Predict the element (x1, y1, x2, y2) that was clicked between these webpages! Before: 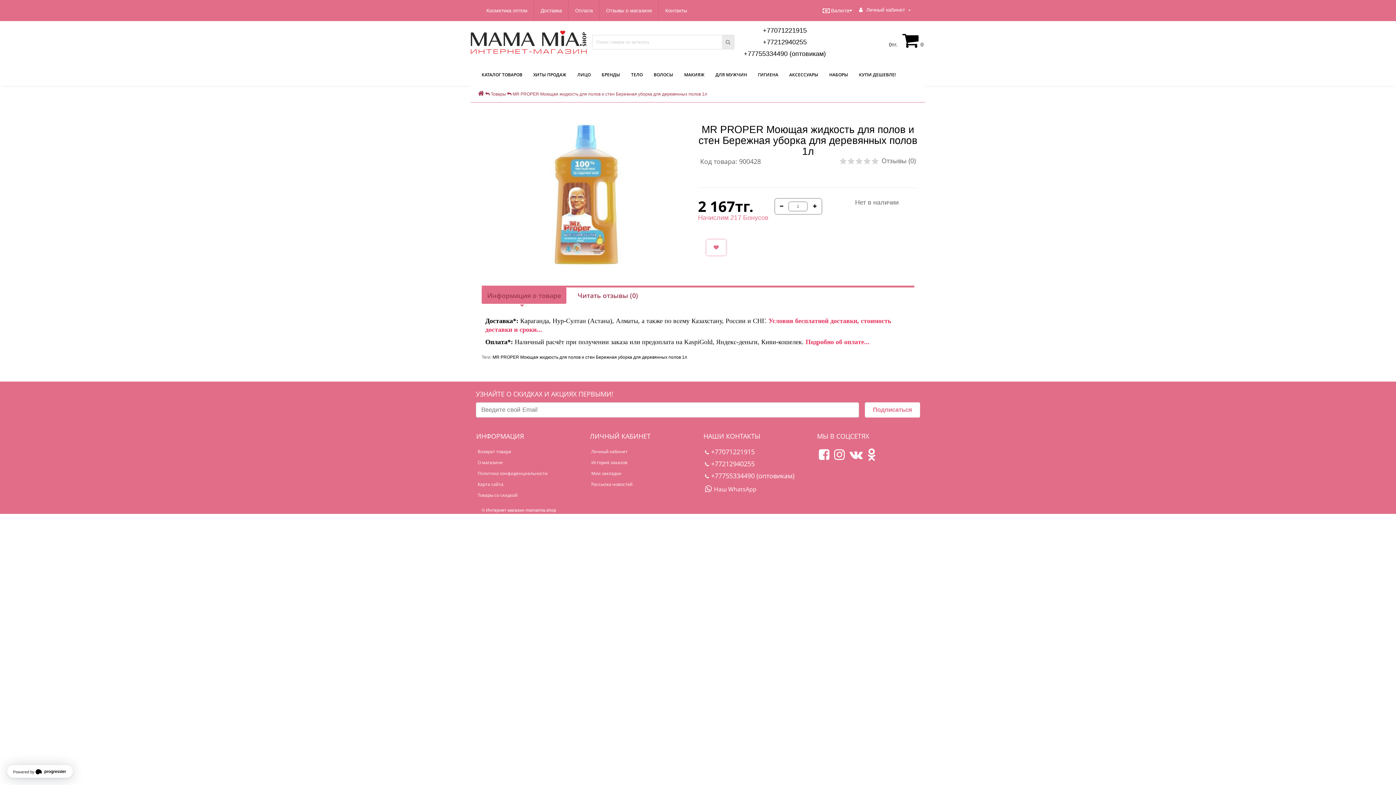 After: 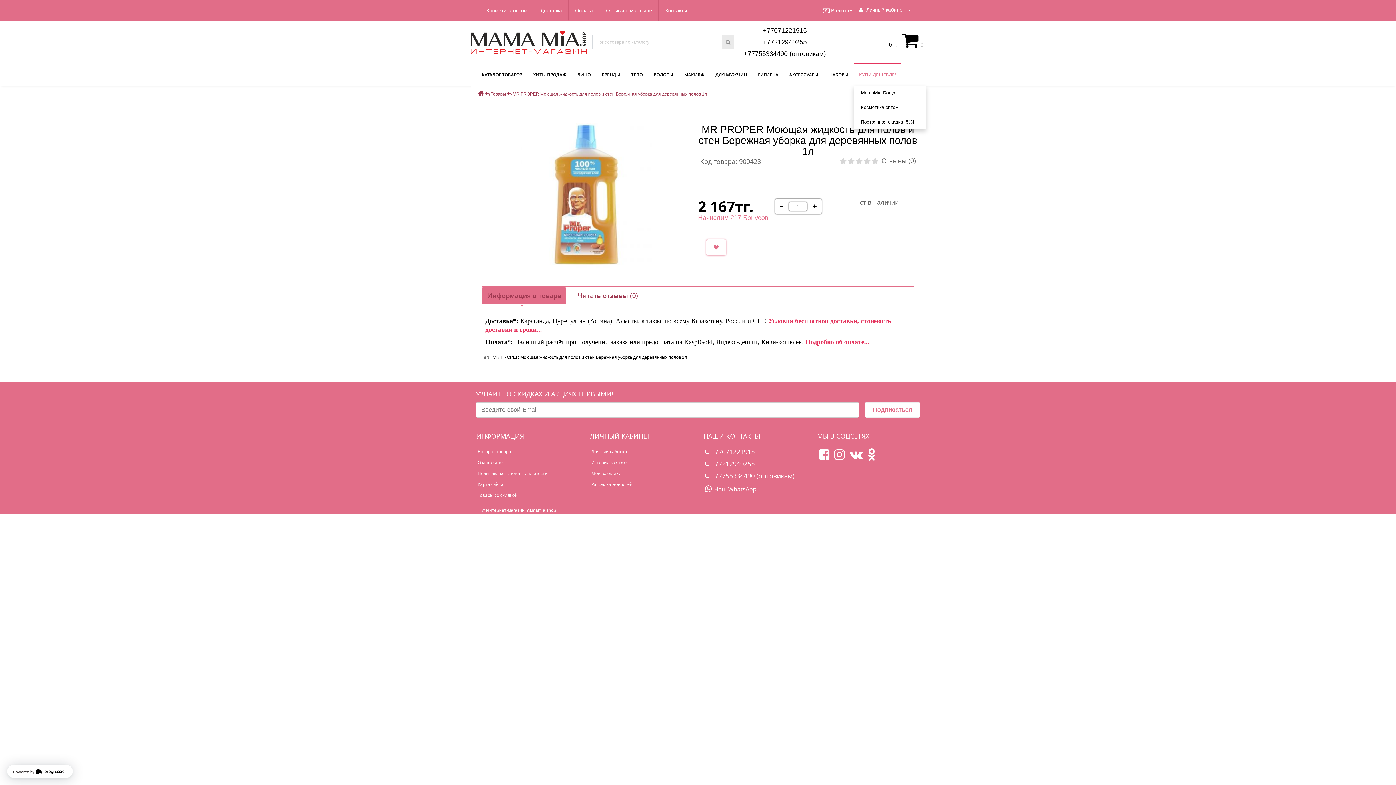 Action: label: КУПИ ДЕШЕВЛЕ! bbox: (853, 64, 901, 85)